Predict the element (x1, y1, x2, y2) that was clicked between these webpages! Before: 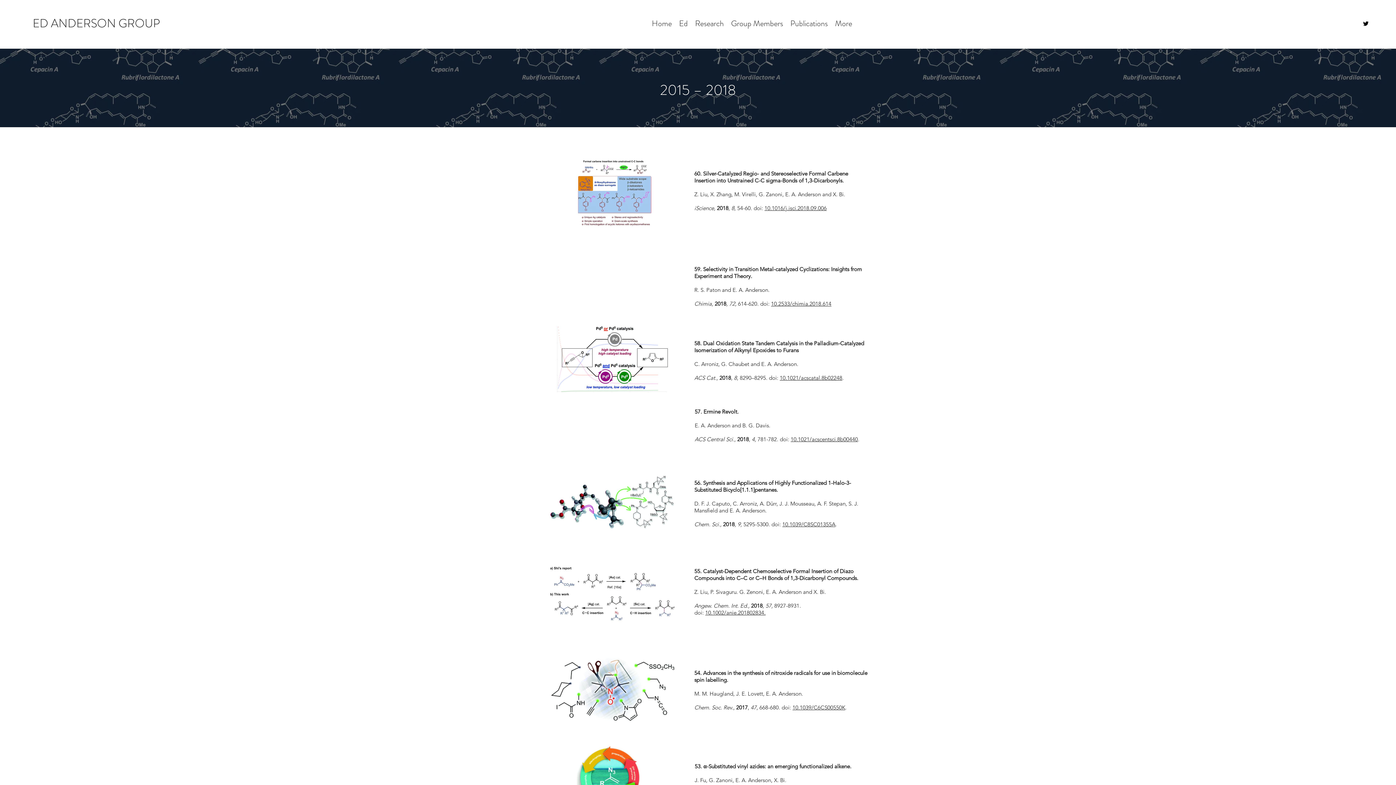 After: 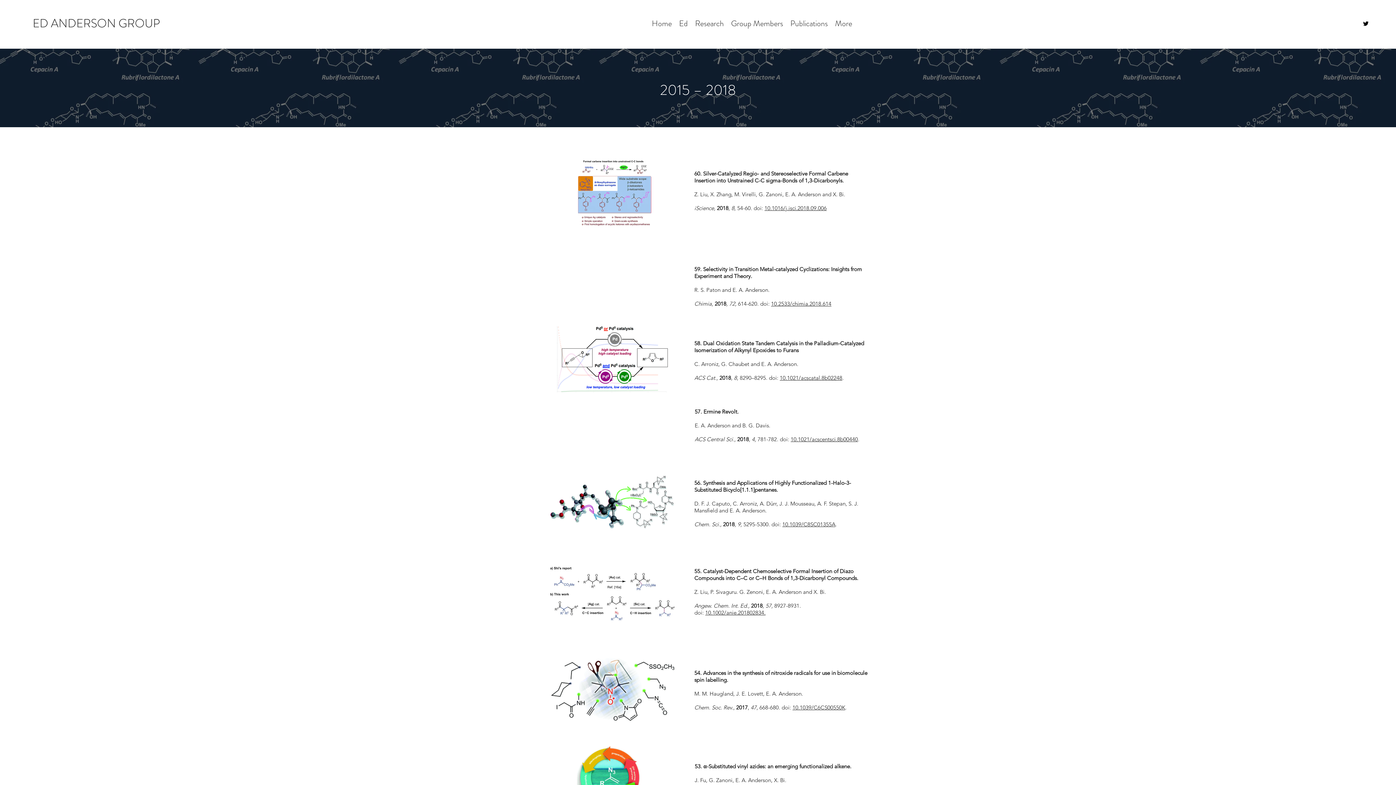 Action: label: 10.1039/C6CS00550K bbox: (792, 704, 845, 711)